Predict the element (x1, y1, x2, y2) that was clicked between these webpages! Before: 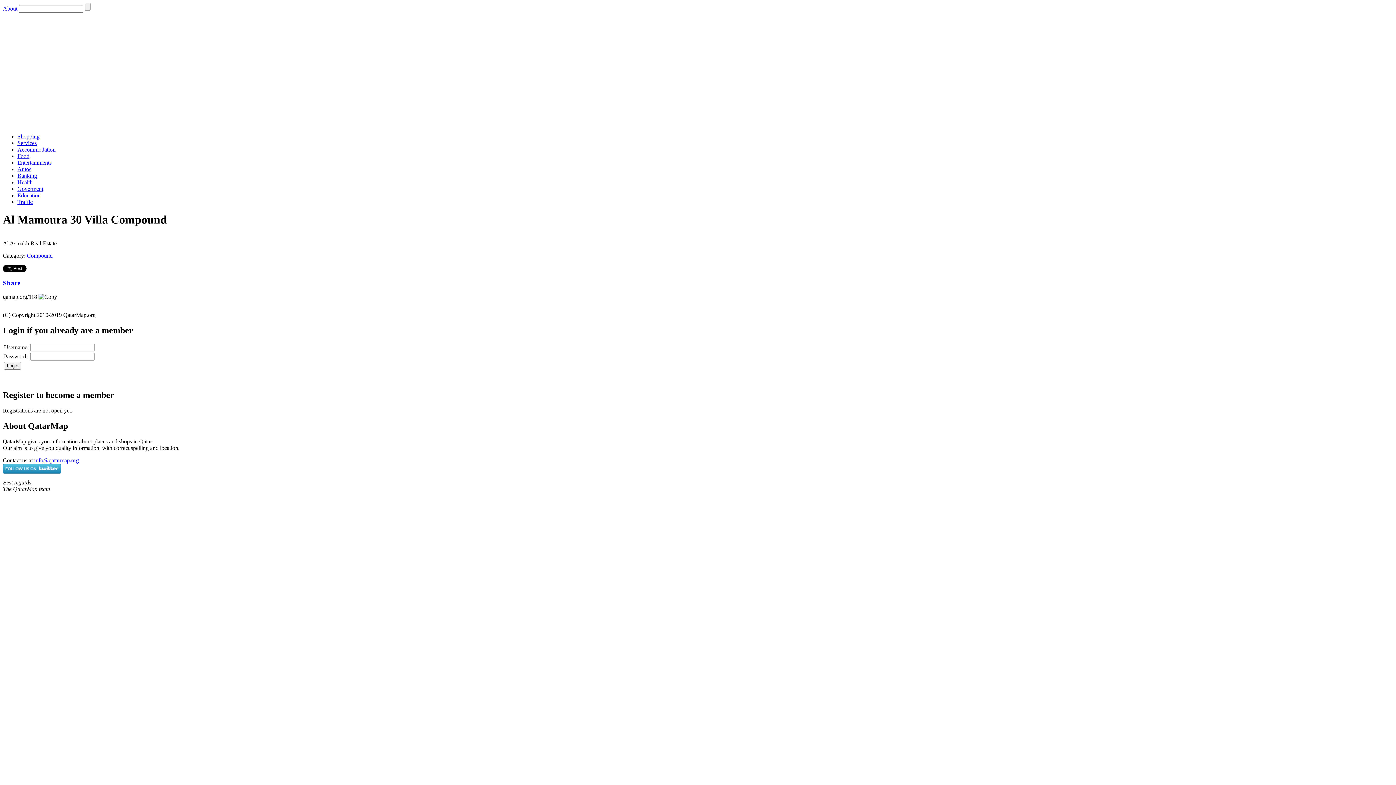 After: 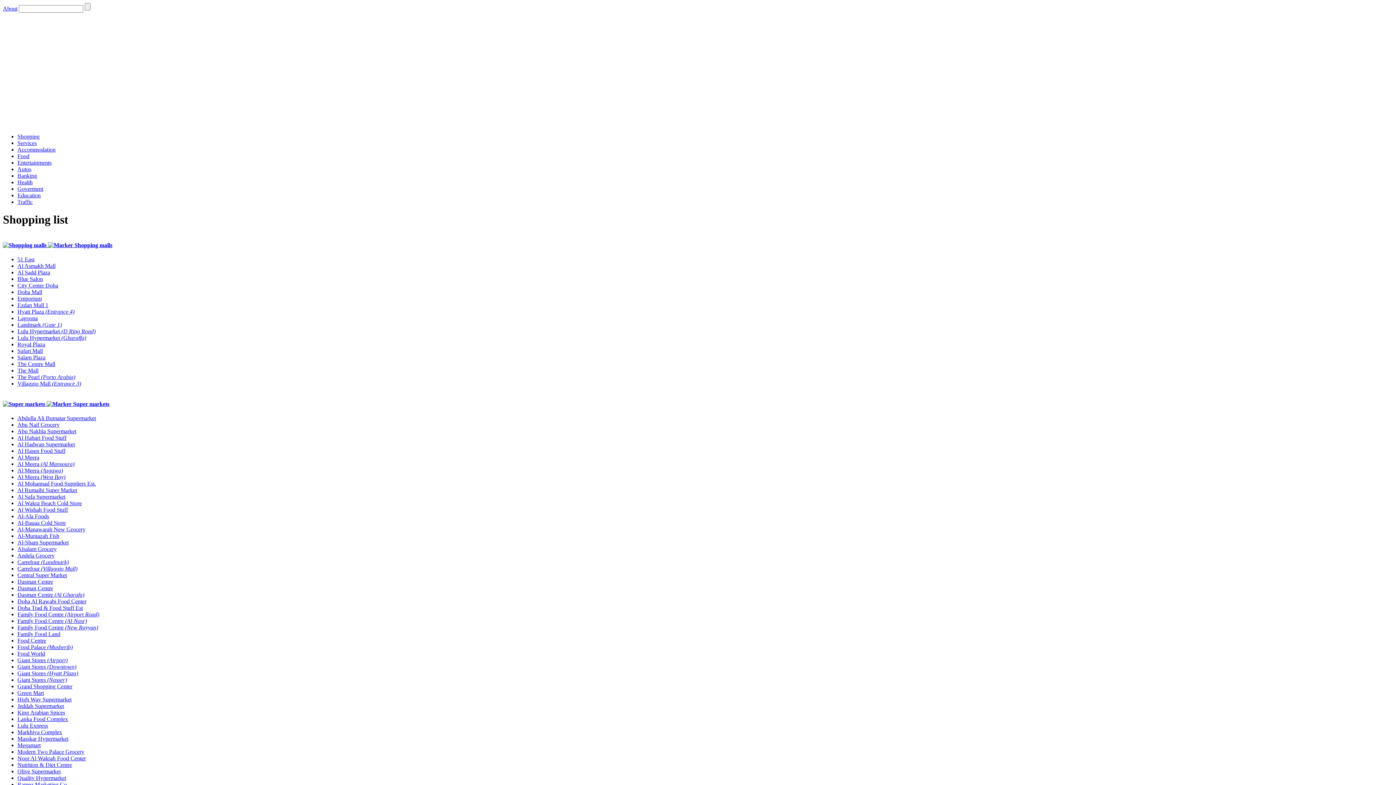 Action: label: Shopping bbox: (17, 133, 39, 139)